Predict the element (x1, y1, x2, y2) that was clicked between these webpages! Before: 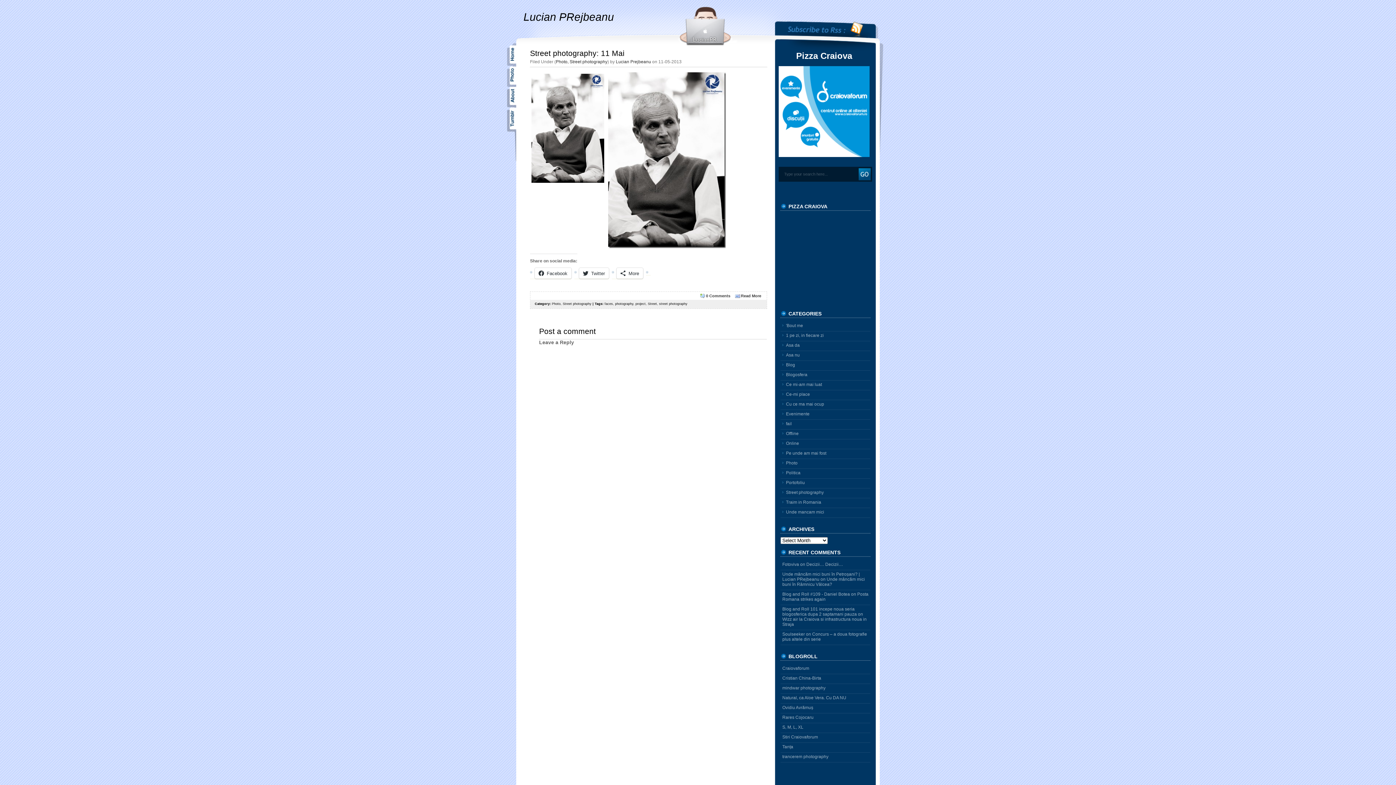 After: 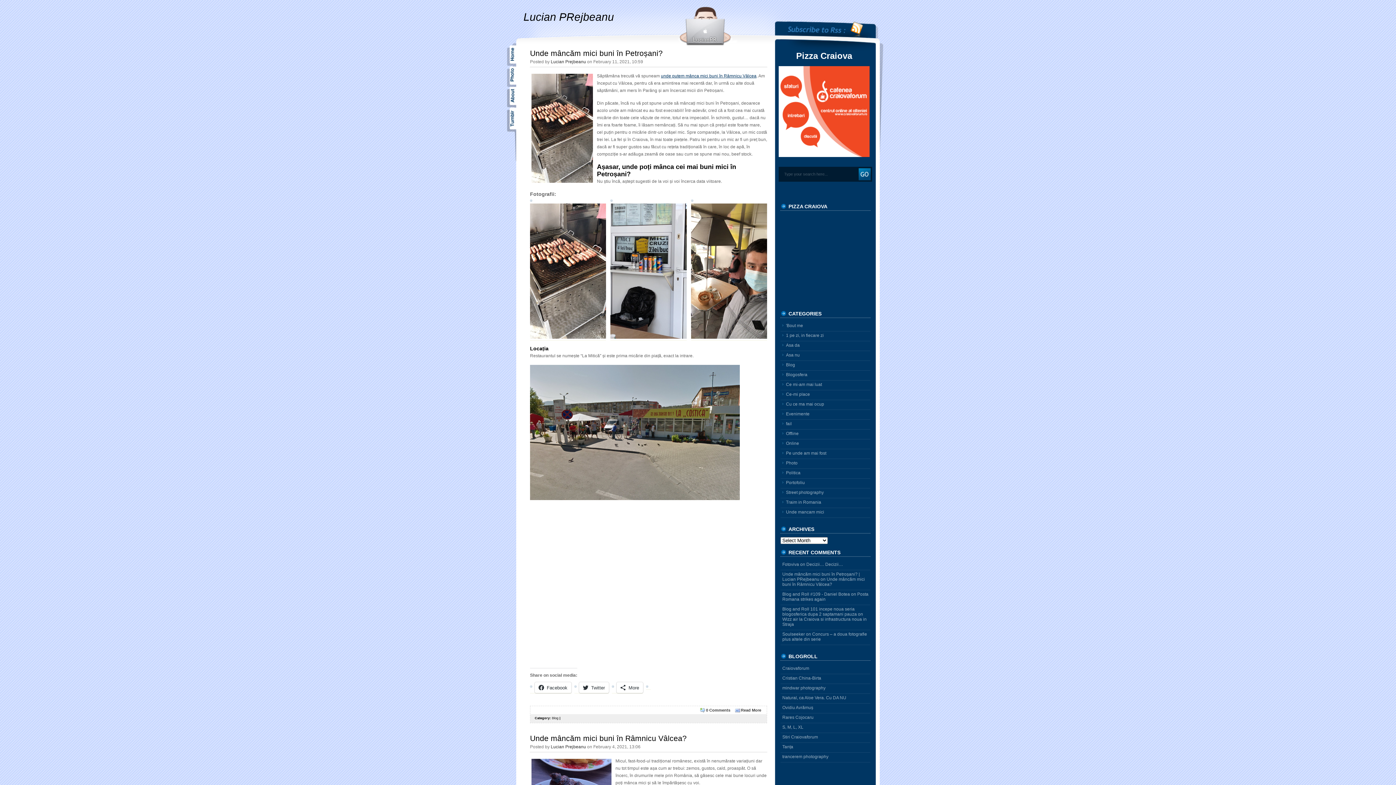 Action: bbox: (680, 3, 730, 40)